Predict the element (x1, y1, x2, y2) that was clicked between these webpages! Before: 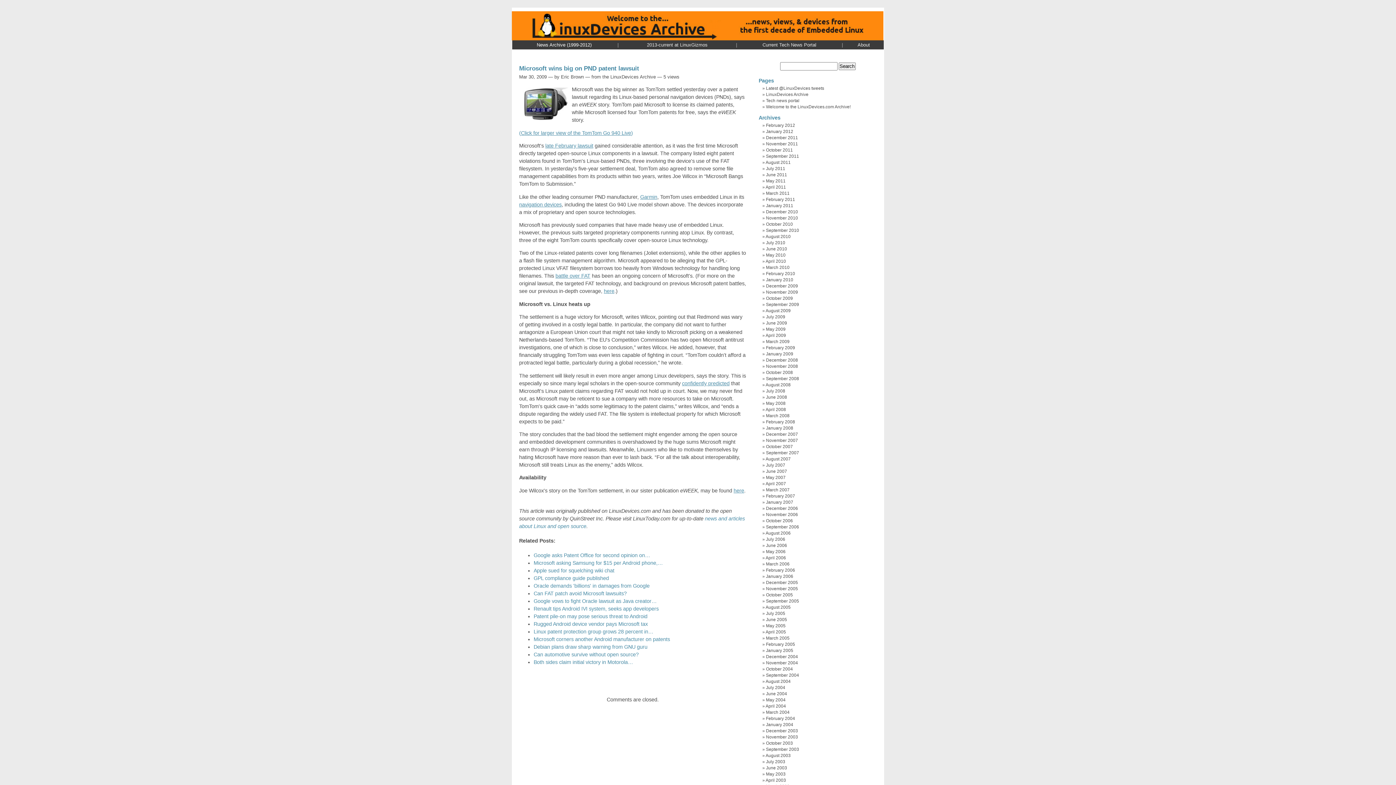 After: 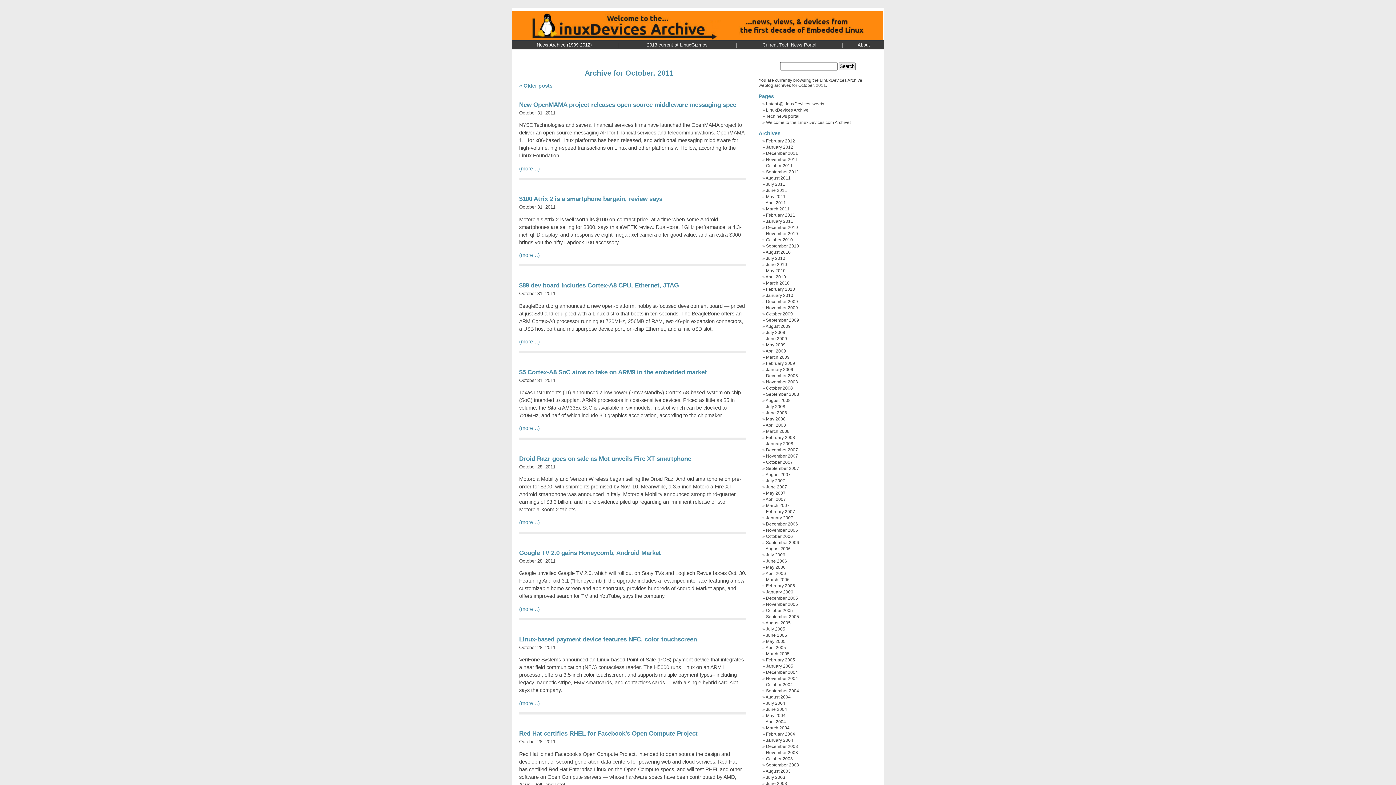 Action: label: October 2011 bbox: (766, 147, 793, 152)